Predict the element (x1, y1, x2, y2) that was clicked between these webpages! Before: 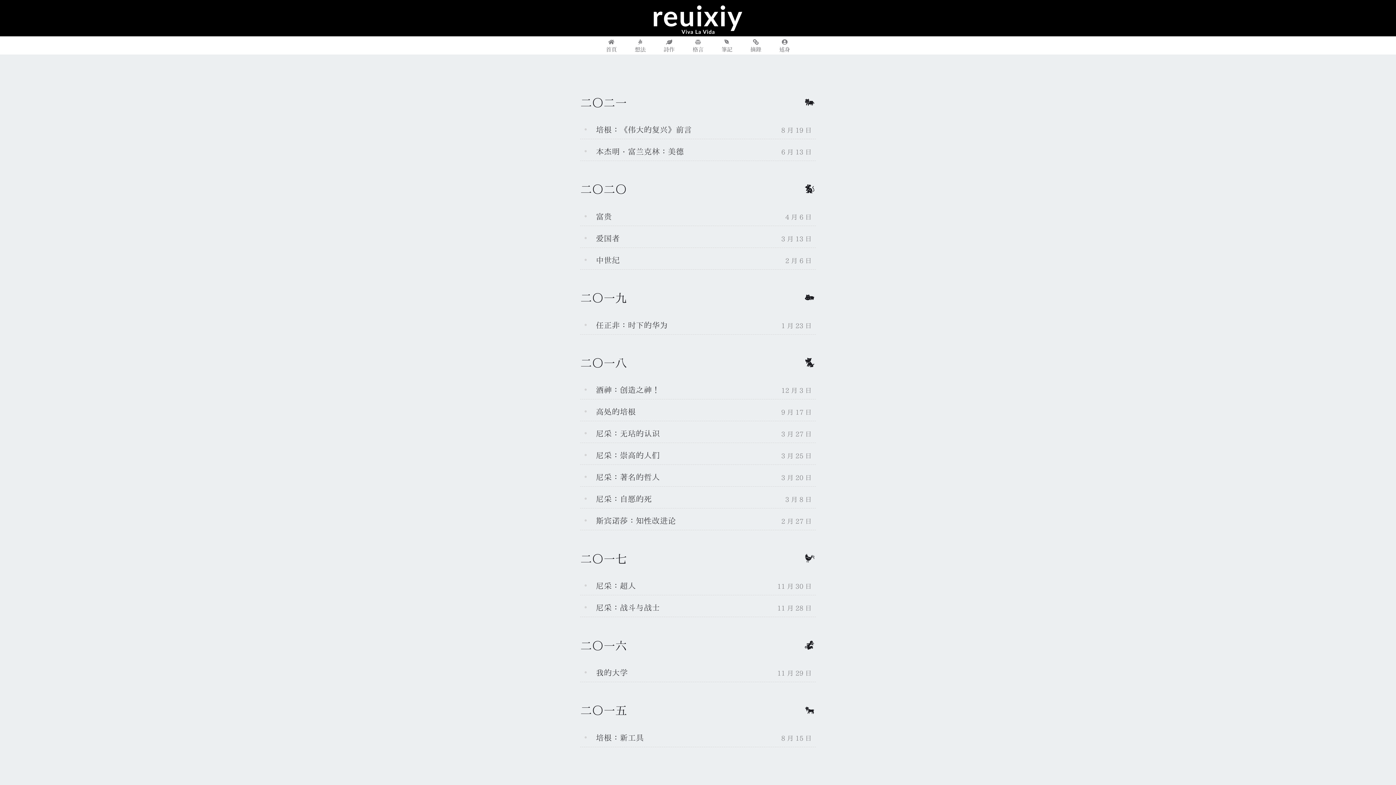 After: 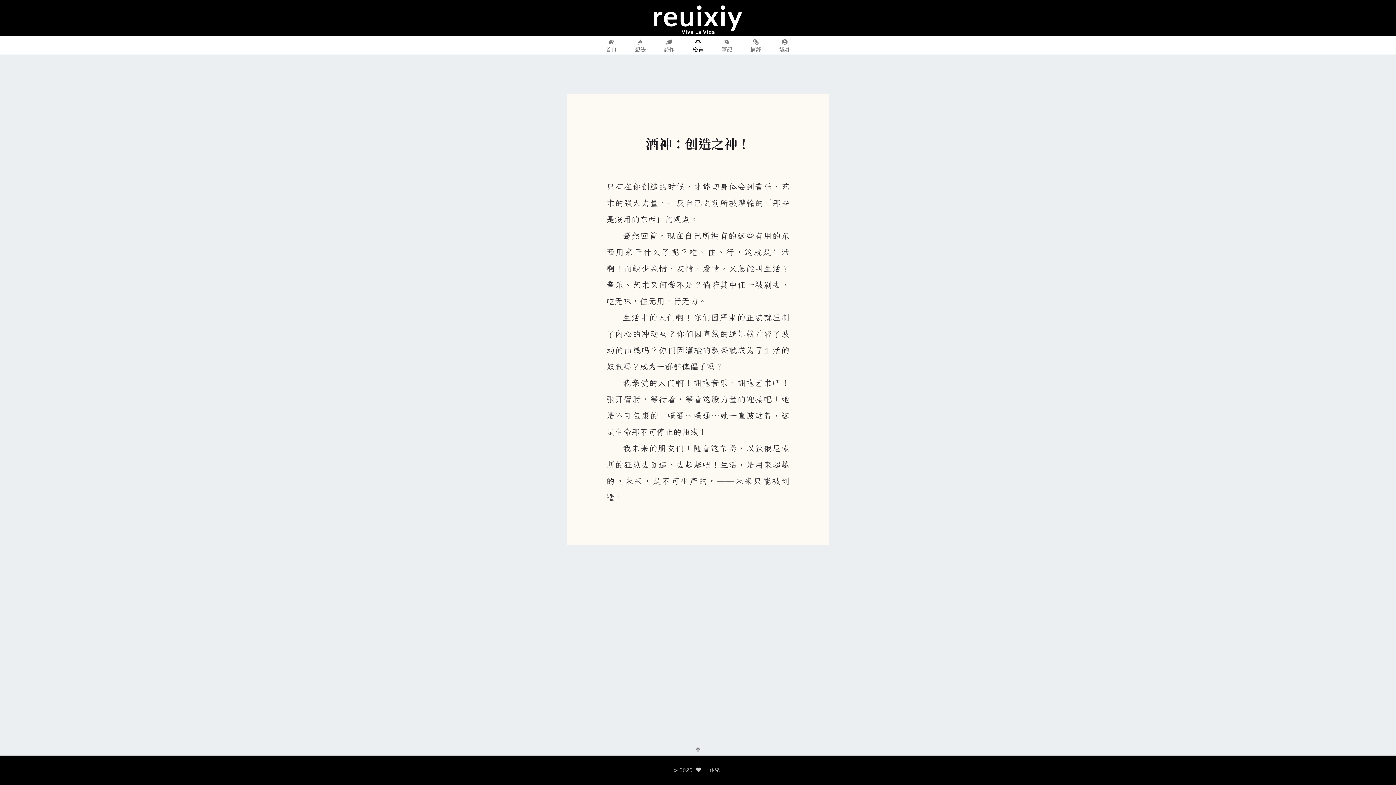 Action: label: 酒神：创造之神！ bbox: (596, 384, 770, 396)